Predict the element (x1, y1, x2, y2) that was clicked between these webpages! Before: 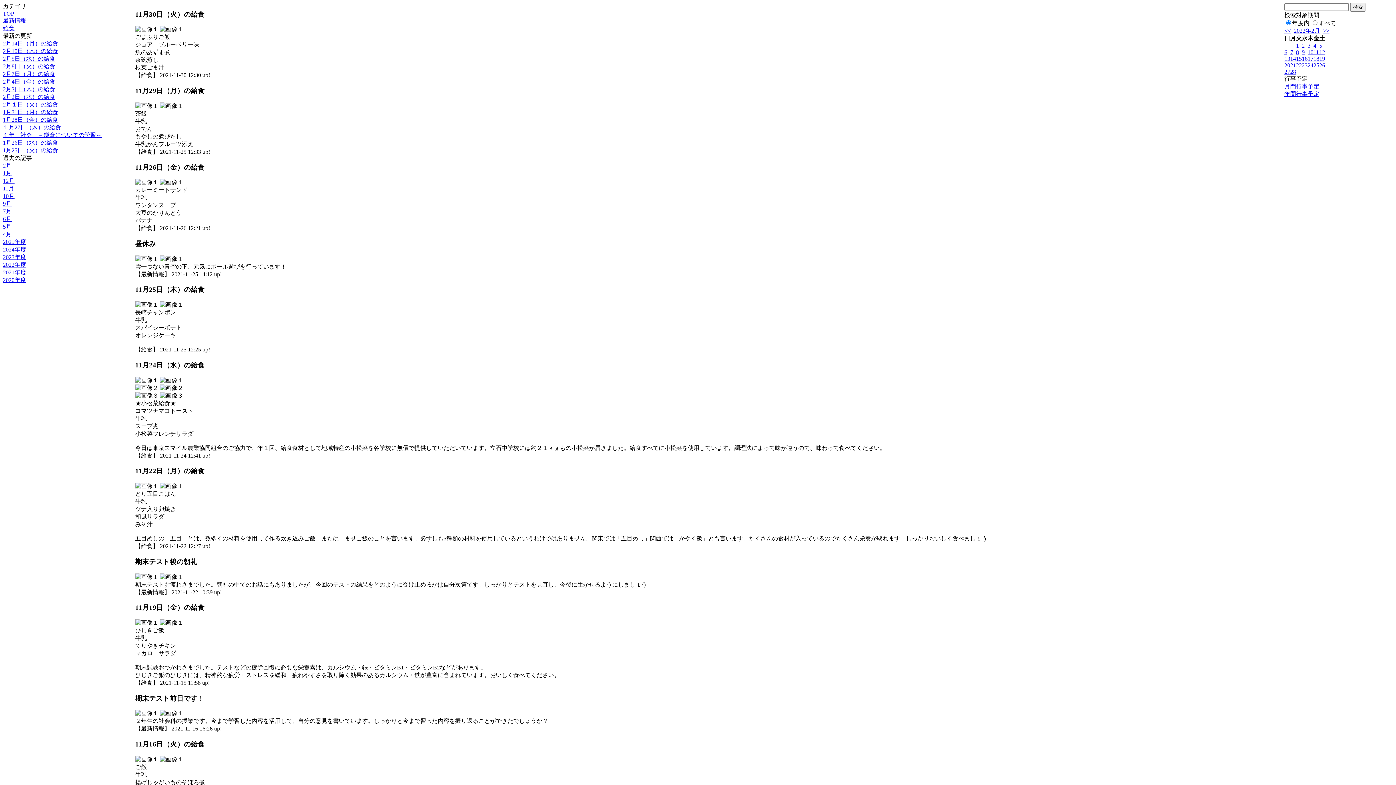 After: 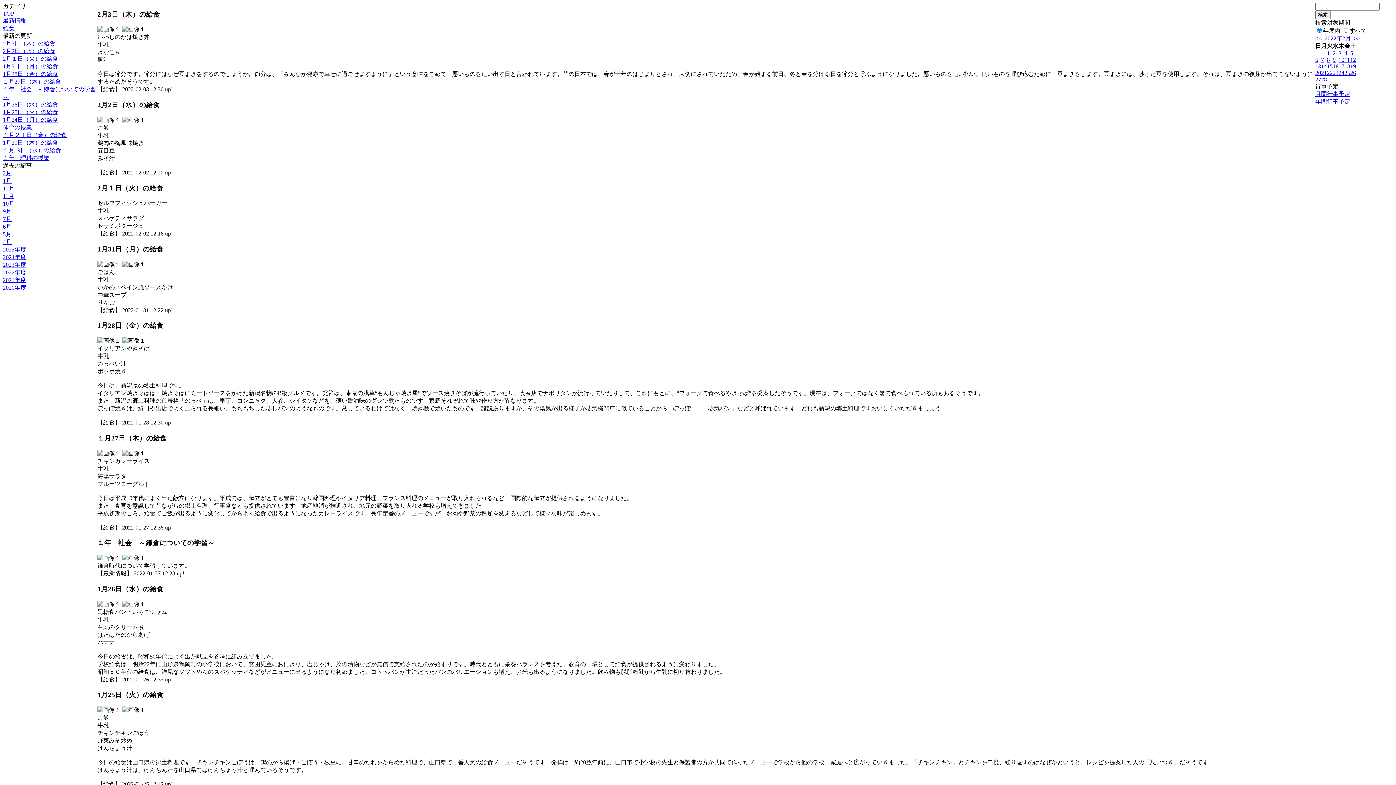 Action: label: 3 bbox: (1308, 42, 1310, 48)